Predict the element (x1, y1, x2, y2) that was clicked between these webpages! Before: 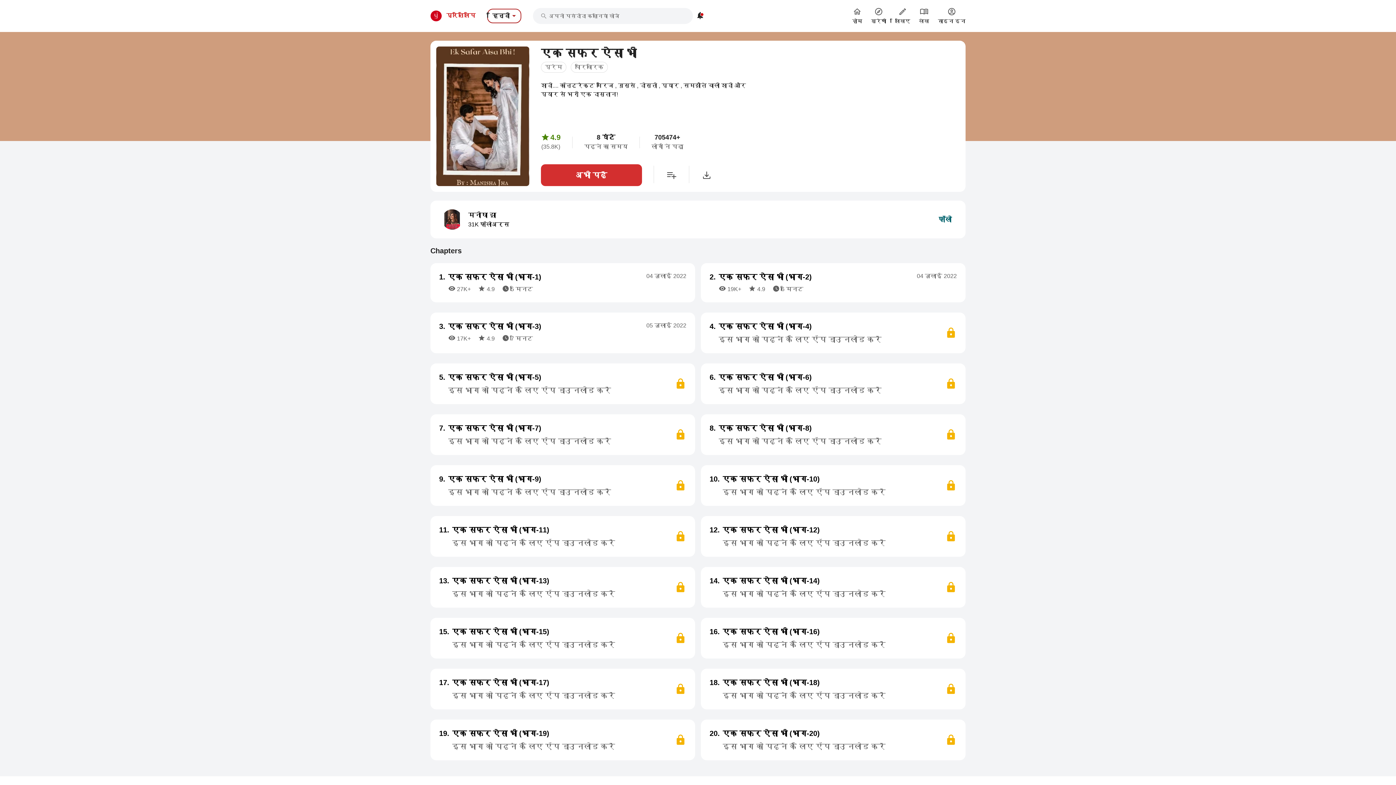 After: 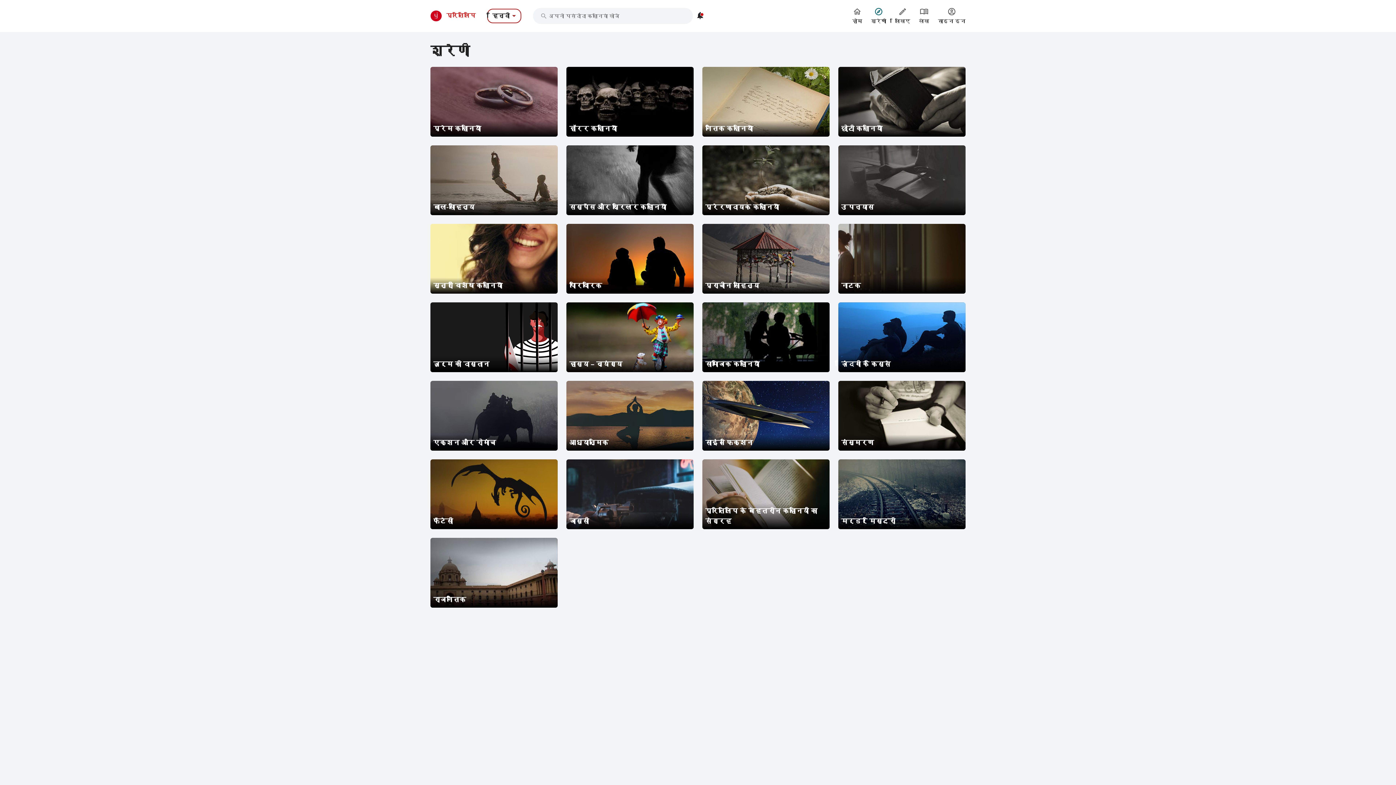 Action: label: श्रेणी bbox: (866, 7, 890, 24)